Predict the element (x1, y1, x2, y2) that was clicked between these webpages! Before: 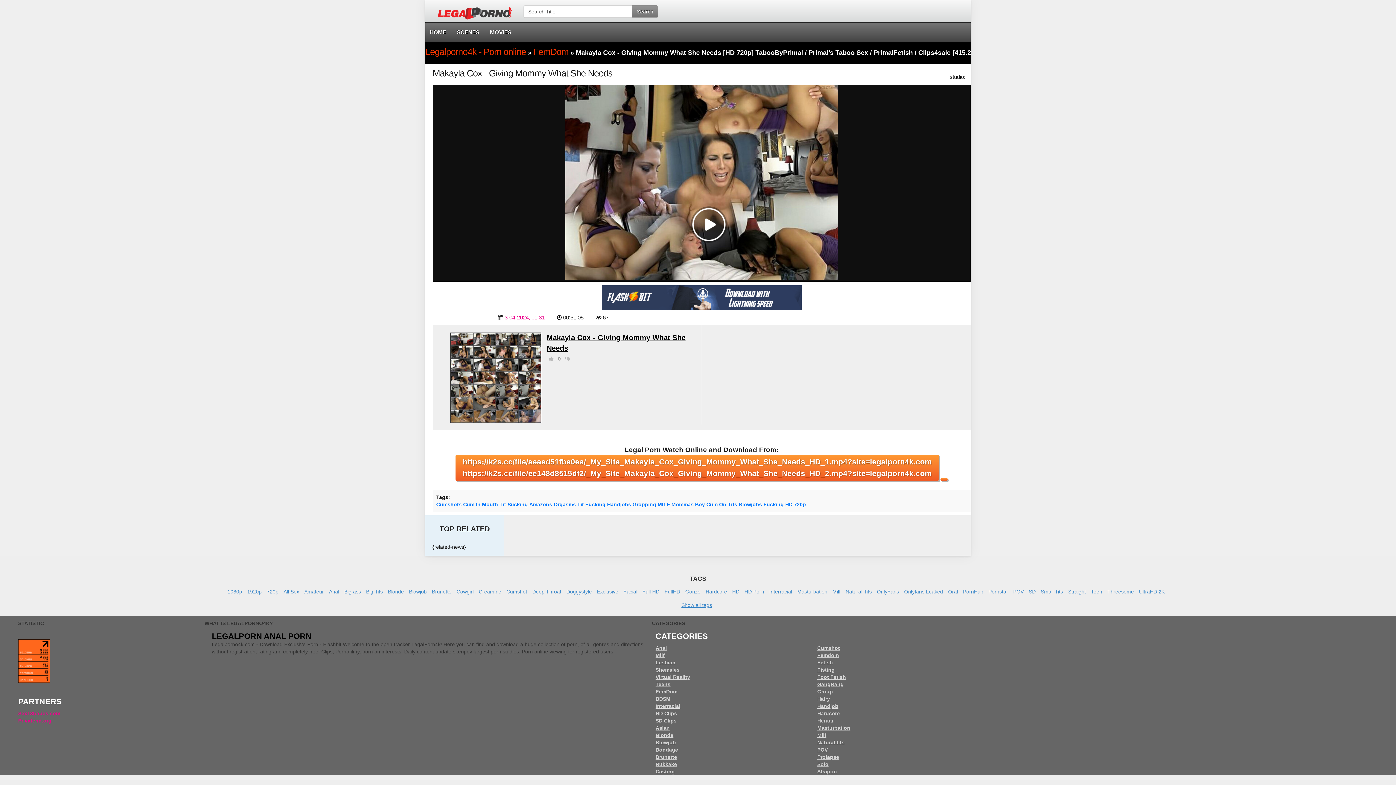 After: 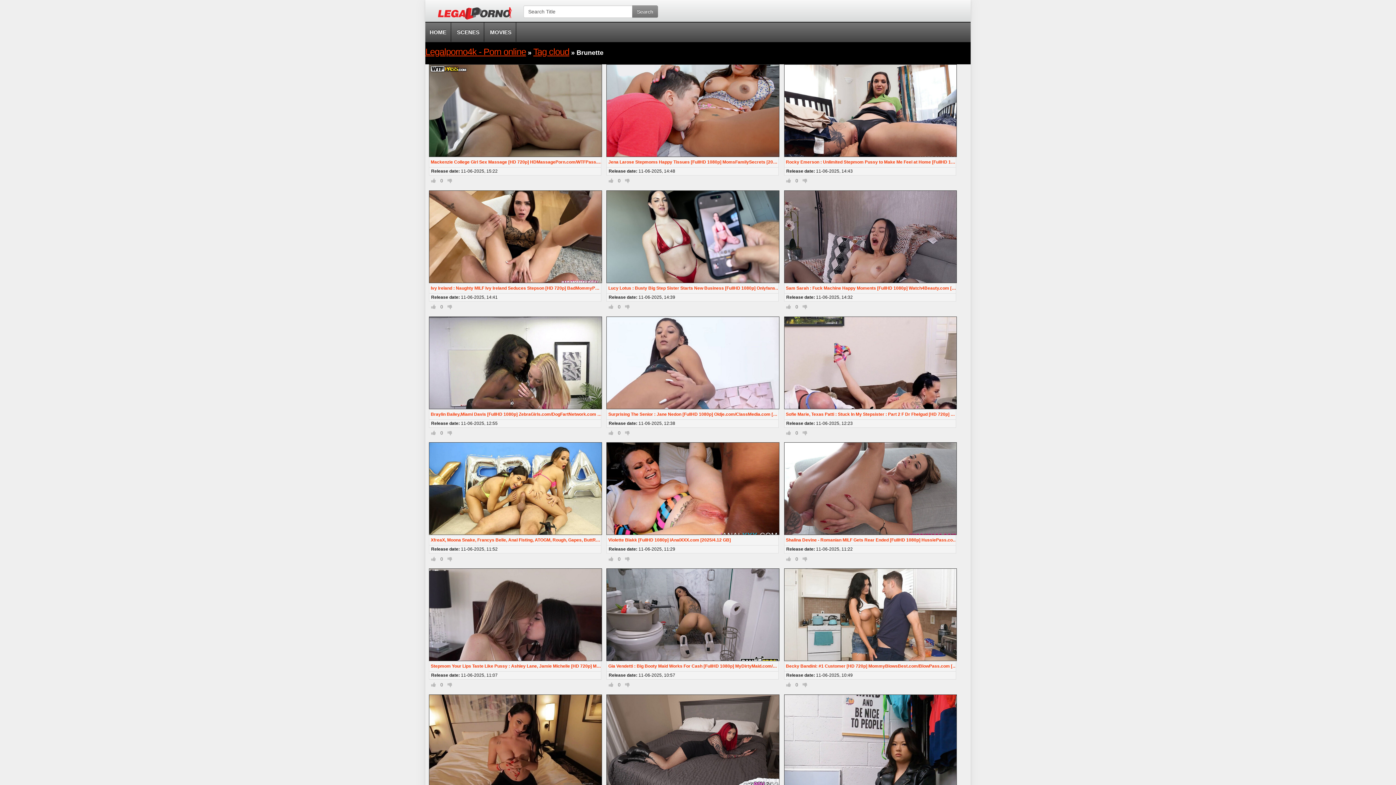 Action: bbox: (655, 754, 677, 760) label: Brunette